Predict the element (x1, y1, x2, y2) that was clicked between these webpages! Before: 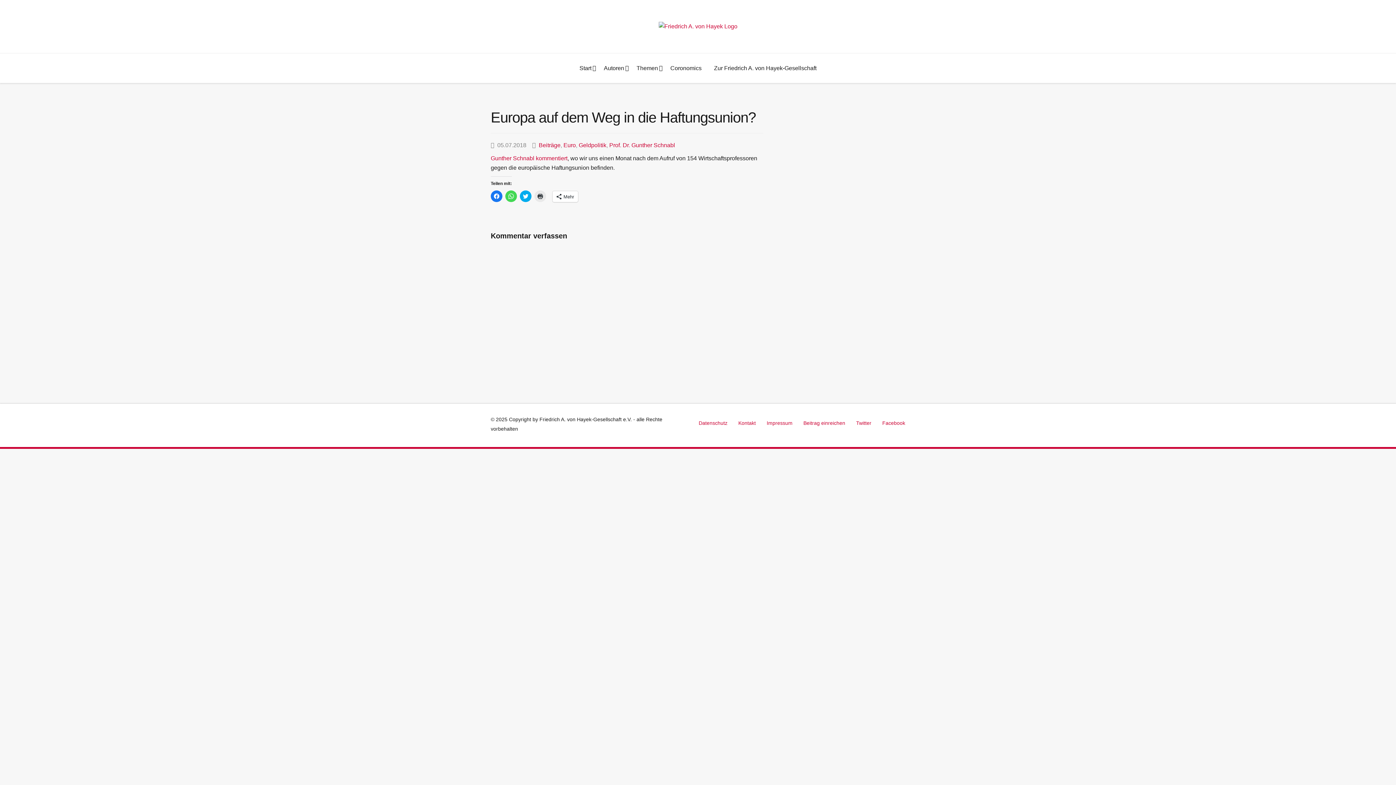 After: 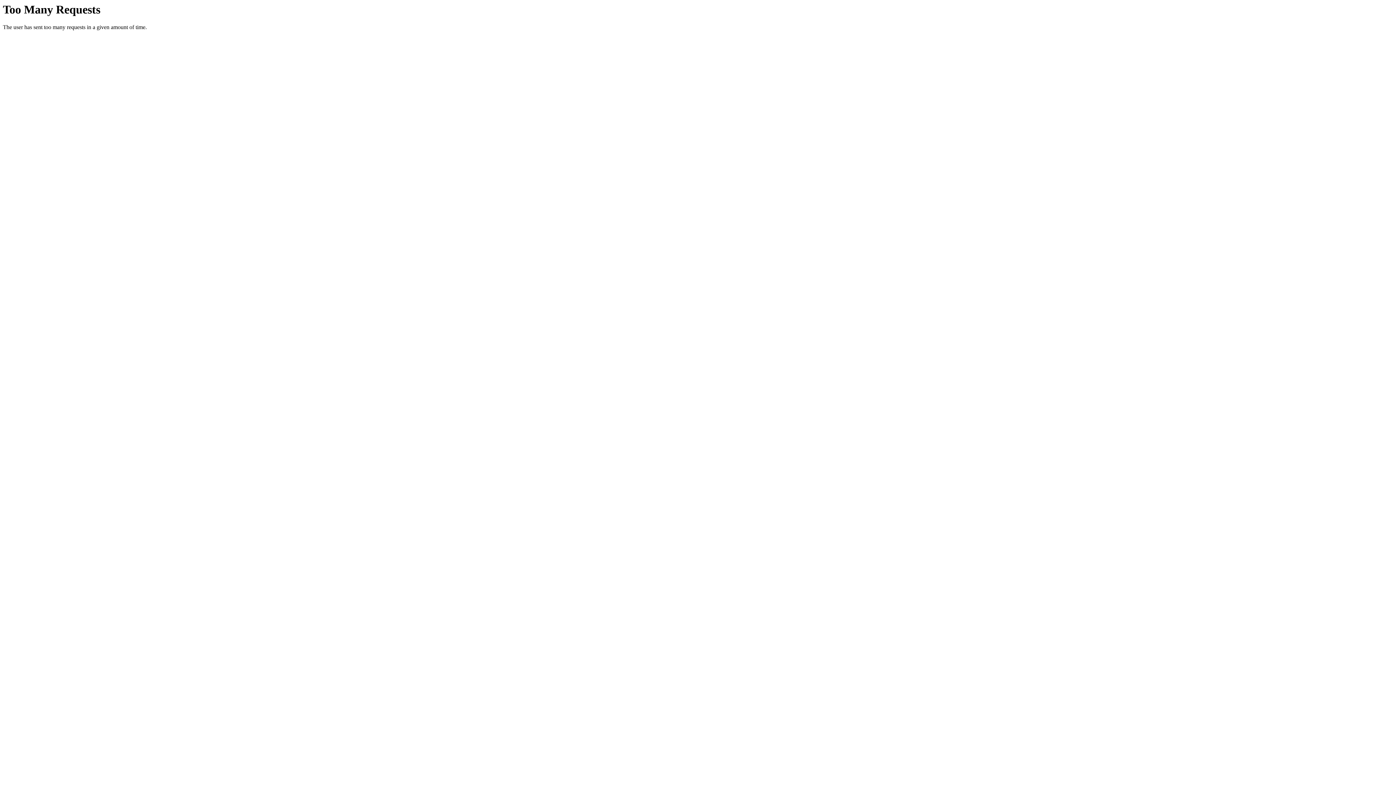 Action: bbox: (658, 12, 737, 18)